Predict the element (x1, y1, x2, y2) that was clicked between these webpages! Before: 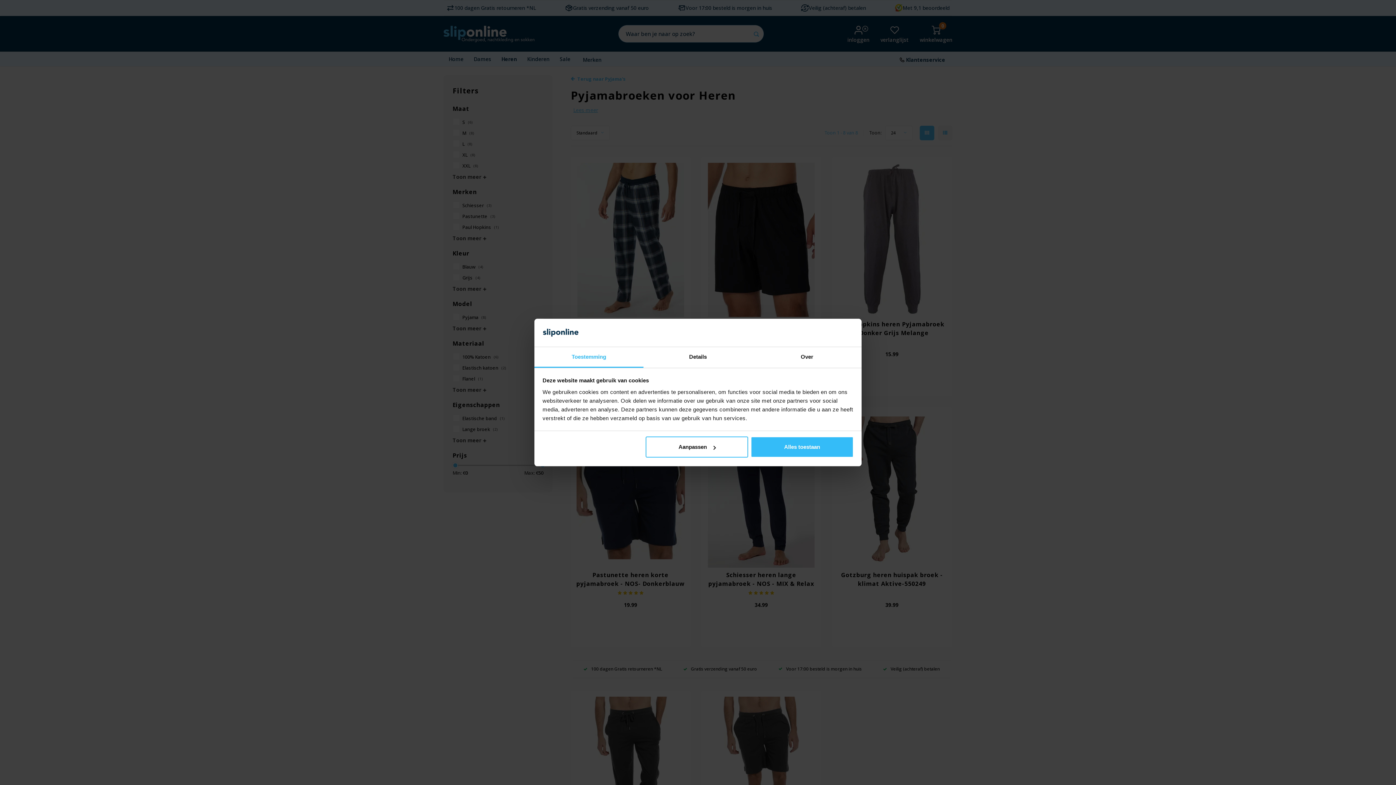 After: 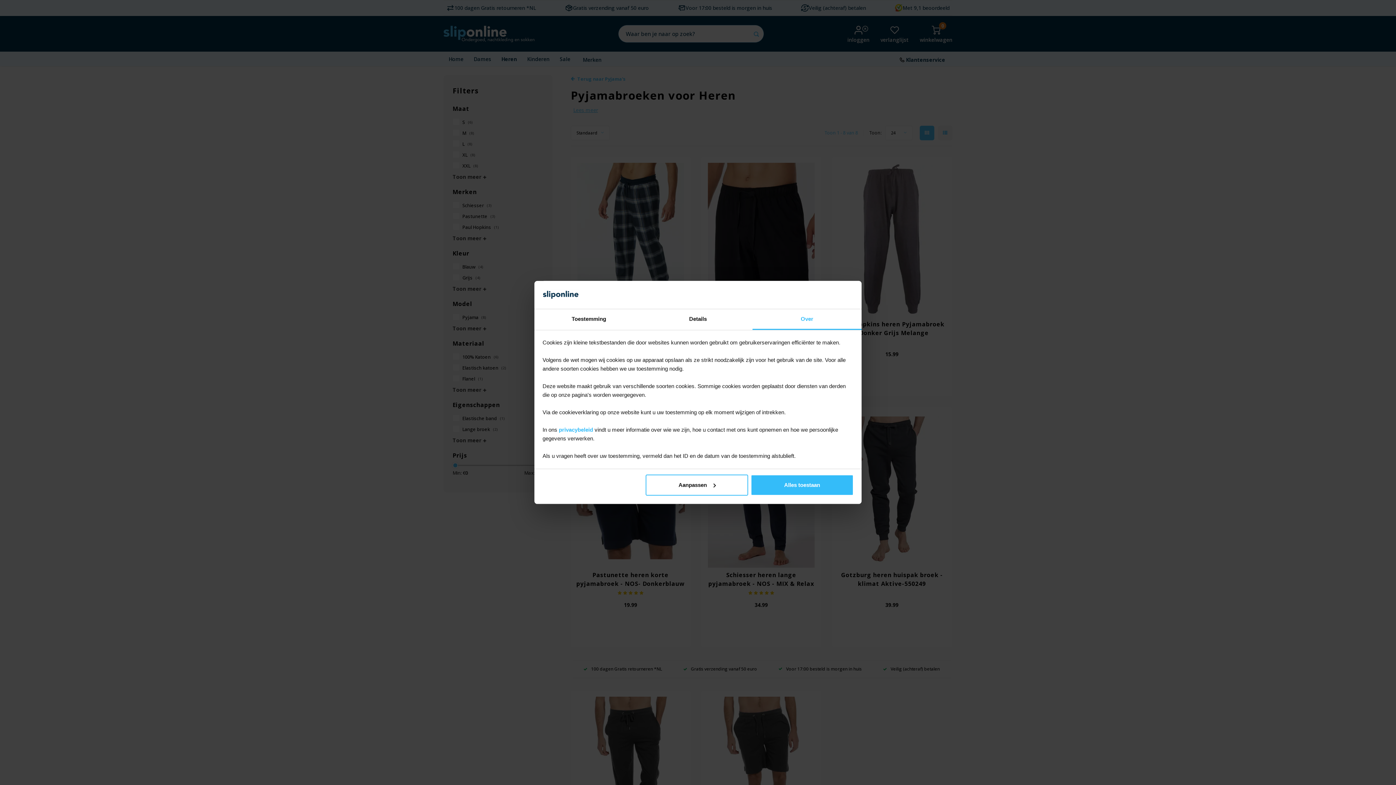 Action: label: Over bbox: (752, 347, 861, 367)